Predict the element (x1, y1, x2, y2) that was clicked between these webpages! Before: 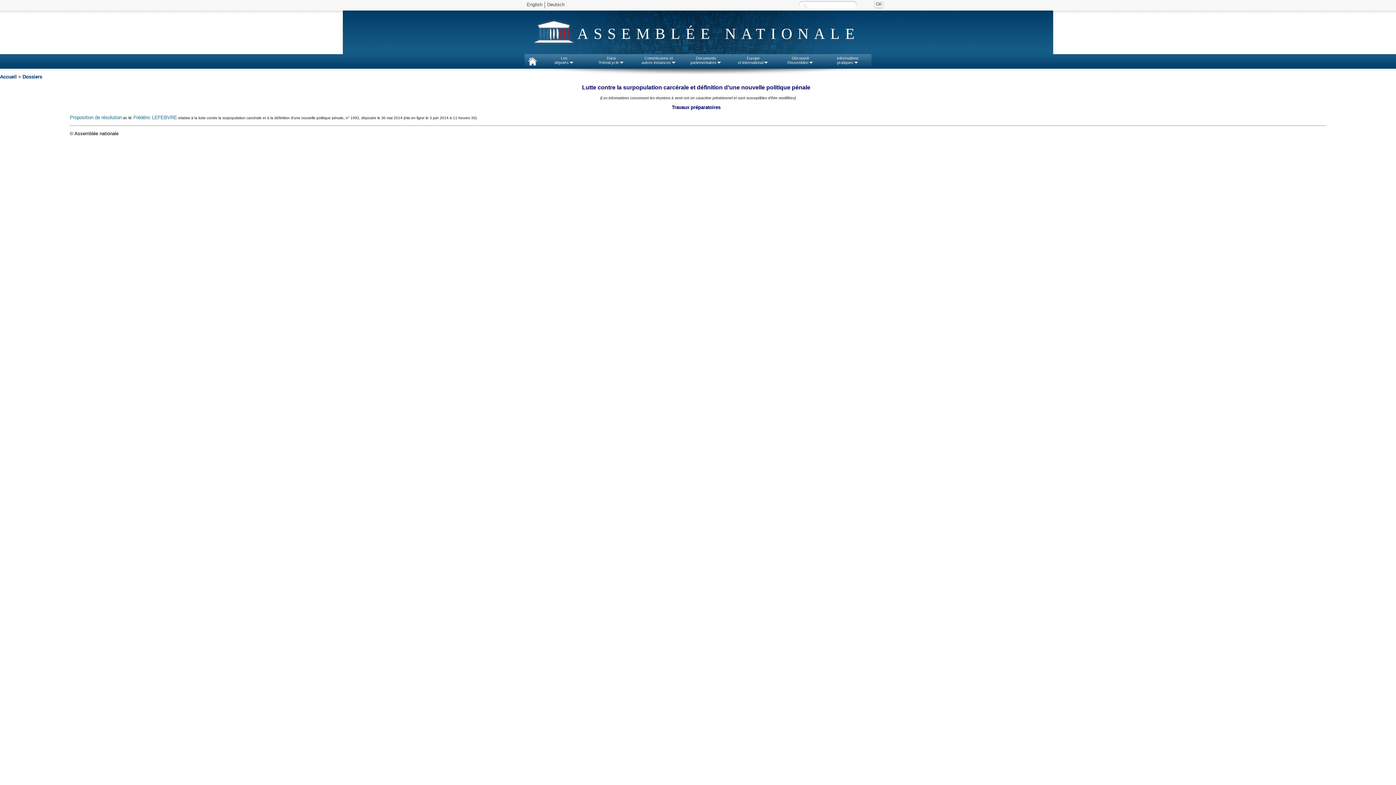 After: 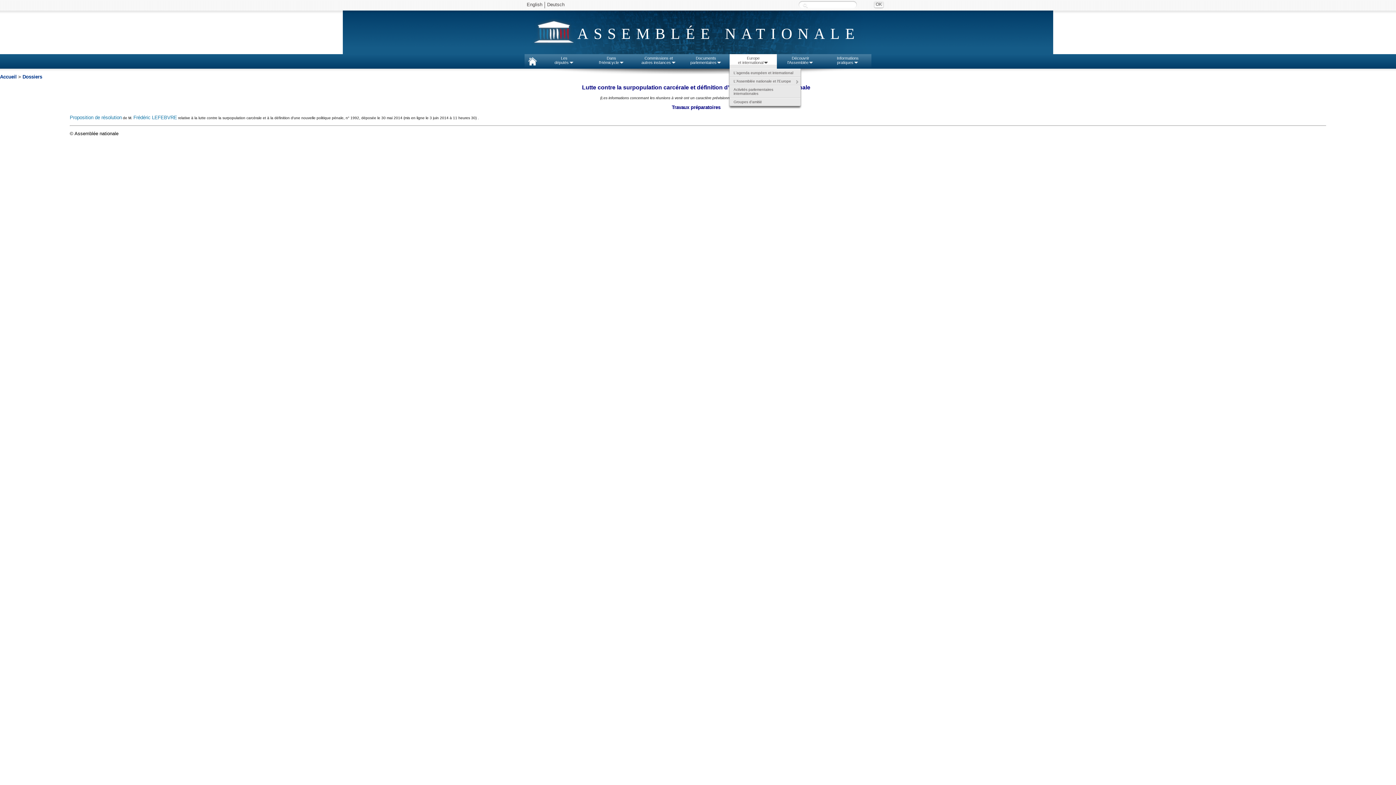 Action: label: Europe
et international bbox: (729, 54, 777, 64)